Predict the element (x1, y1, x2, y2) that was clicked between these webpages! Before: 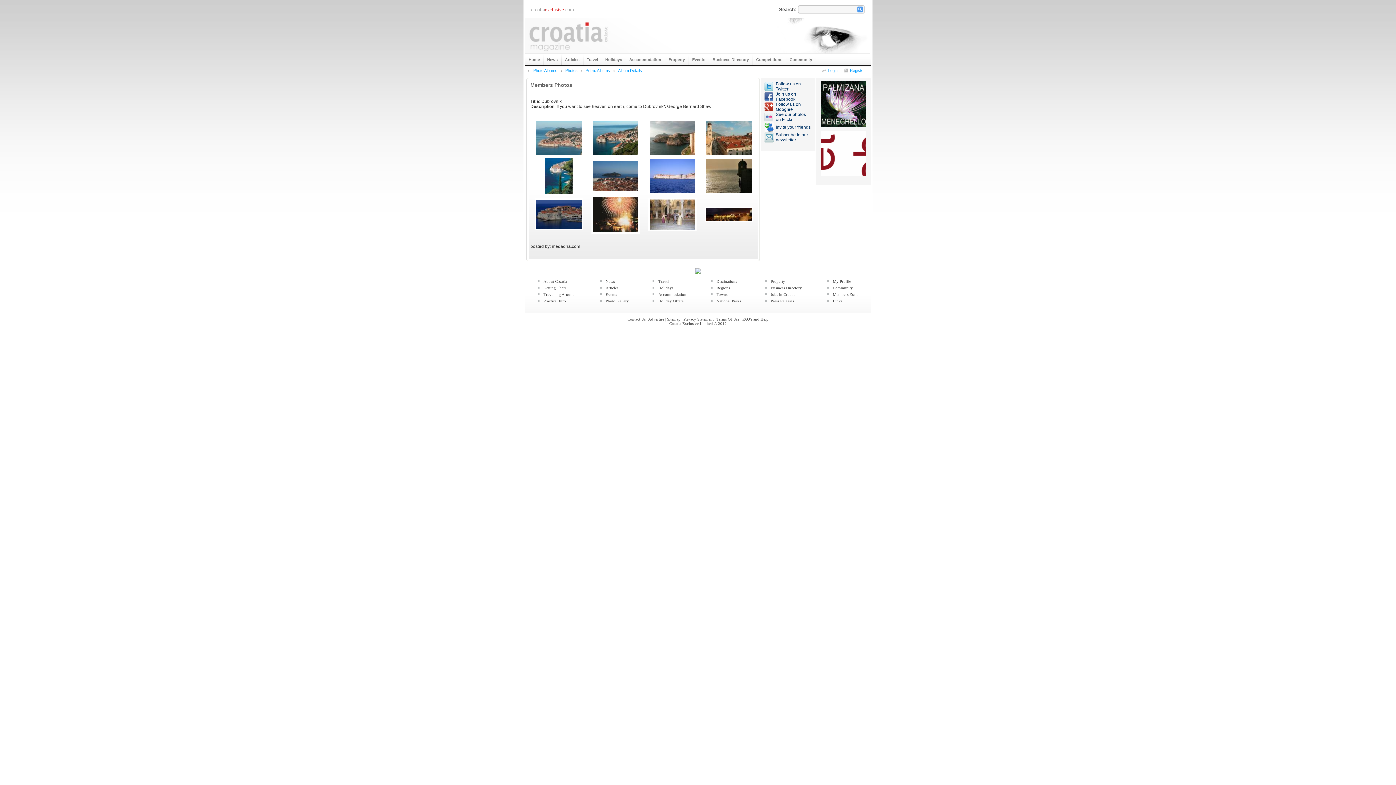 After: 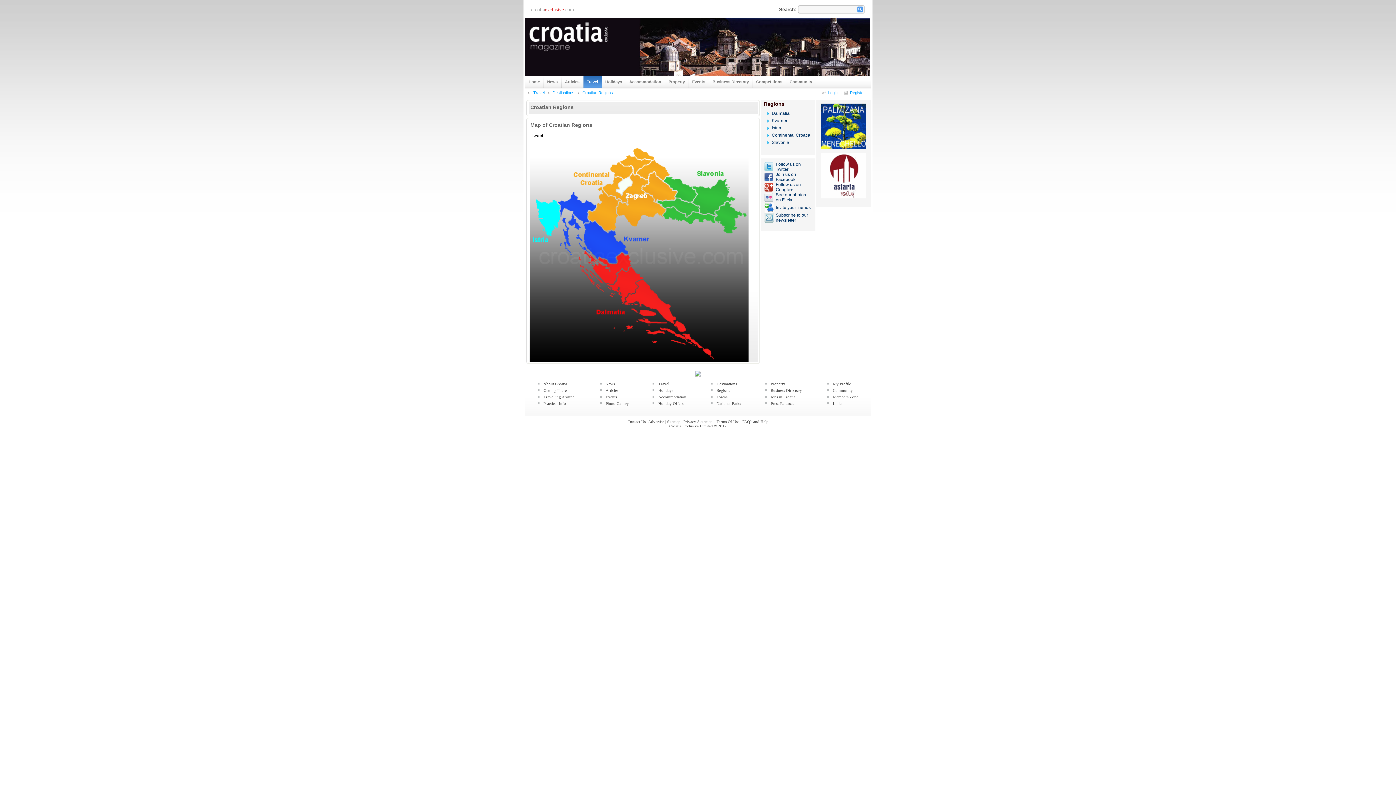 Action: label: Regions bbox: (716, 285, 730, 290)